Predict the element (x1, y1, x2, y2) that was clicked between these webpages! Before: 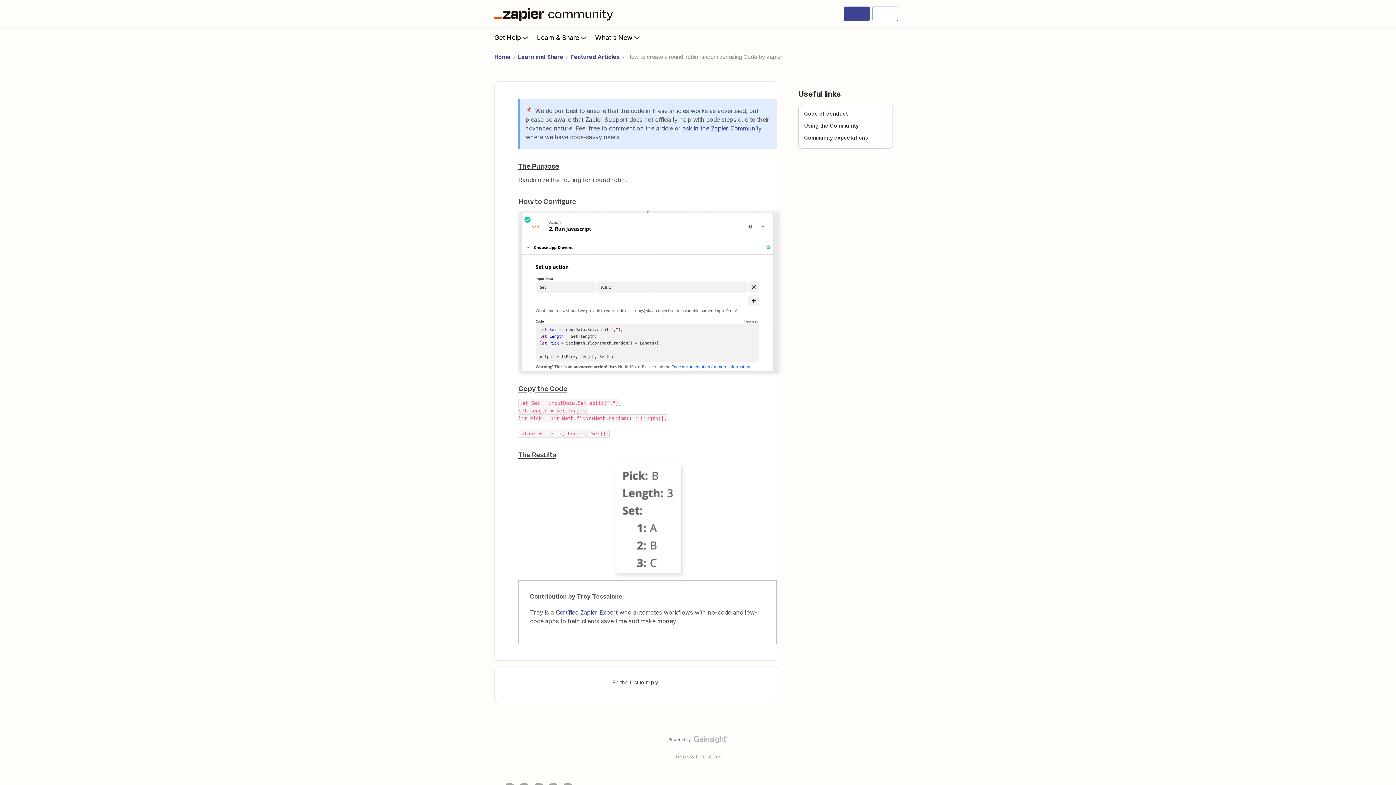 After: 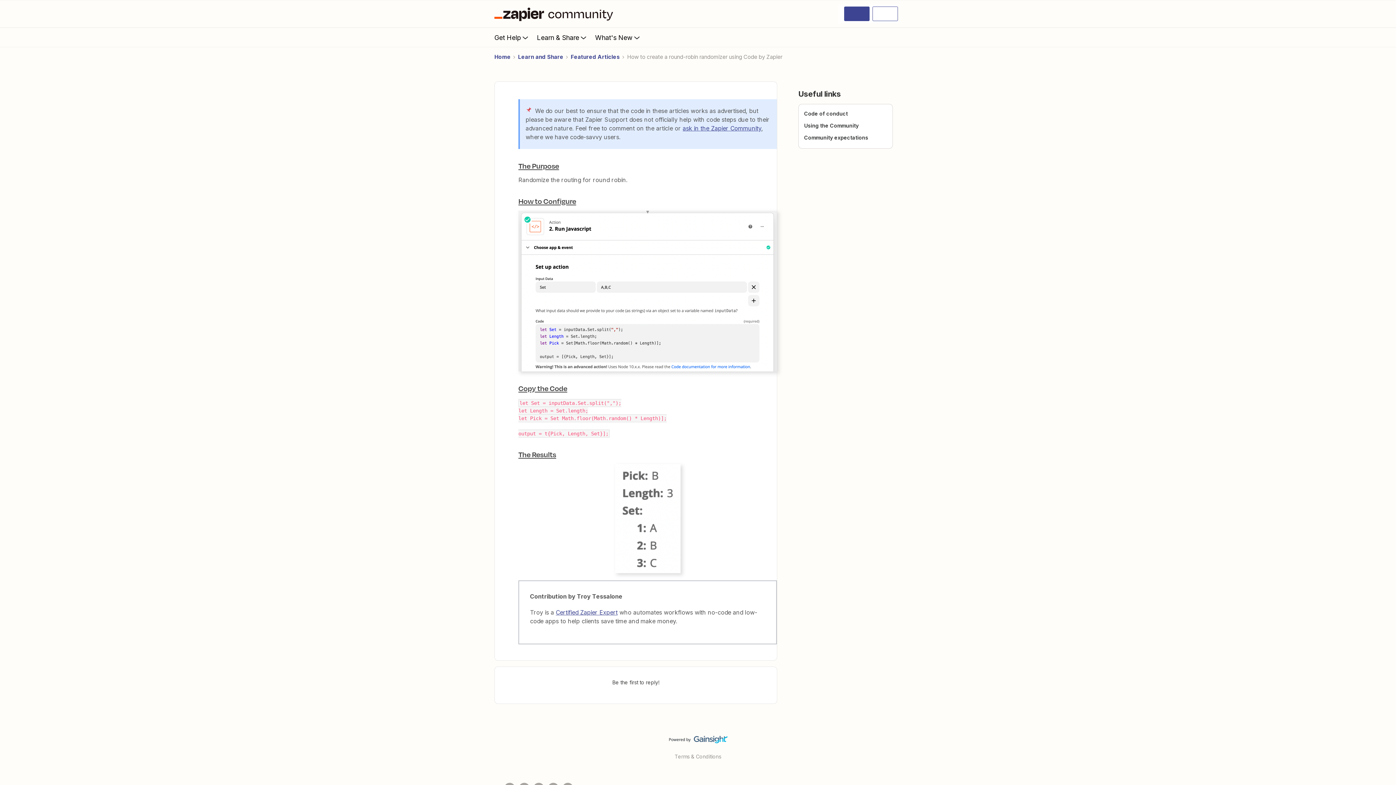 Action: bbox: (668, 736, 727, 747)